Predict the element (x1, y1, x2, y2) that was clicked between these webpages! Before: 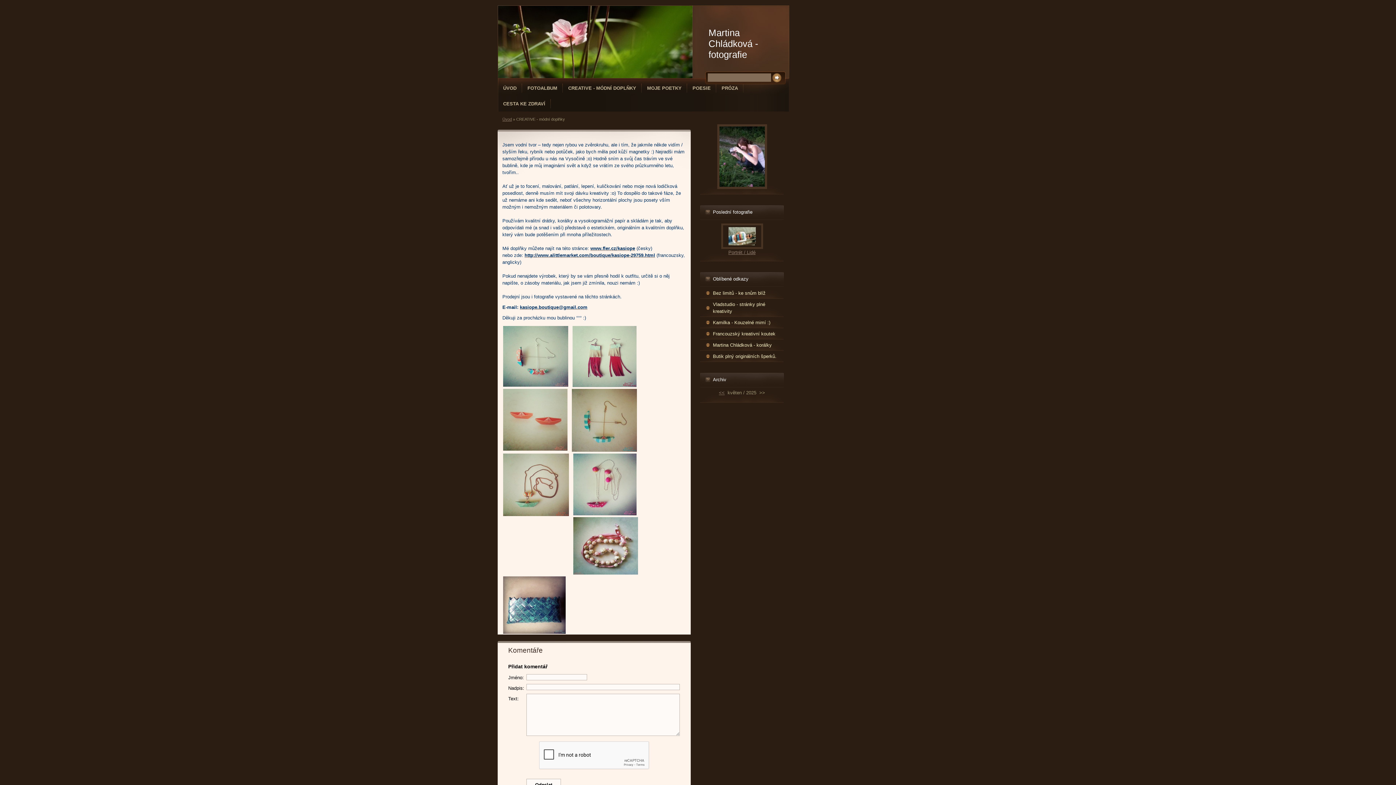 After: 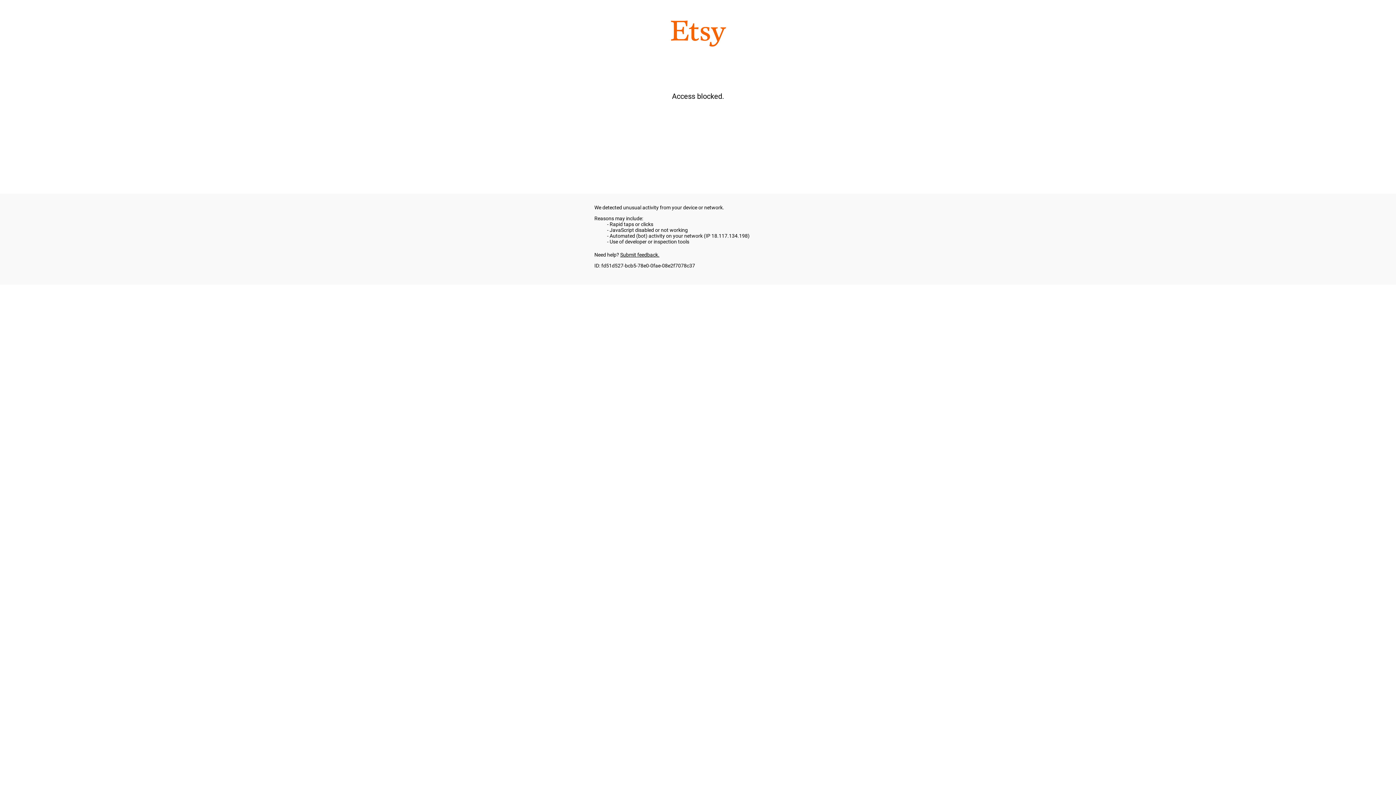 Action: bbox: (524, 252, 655, 258) label: http://www.alittlemarket.com/boutique/kasiope-29759.html